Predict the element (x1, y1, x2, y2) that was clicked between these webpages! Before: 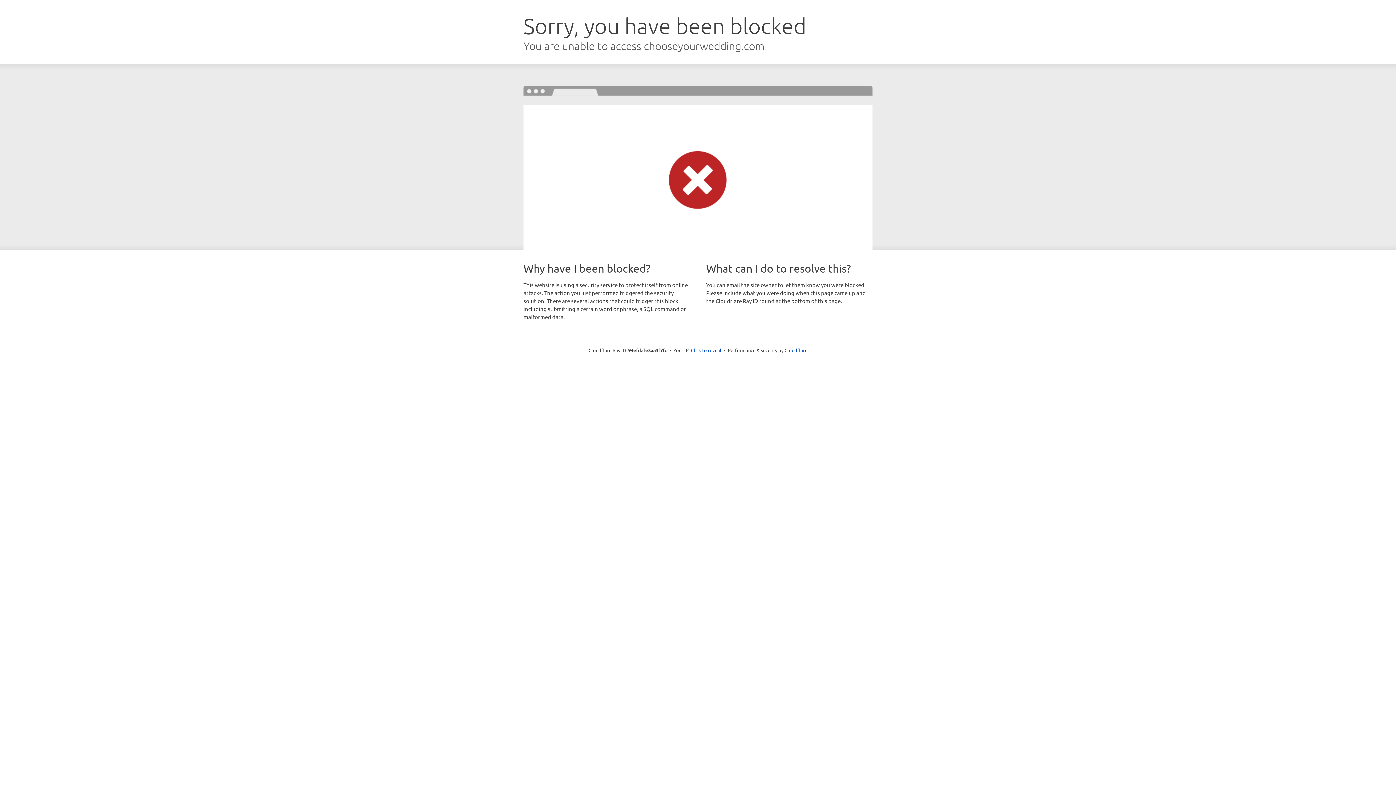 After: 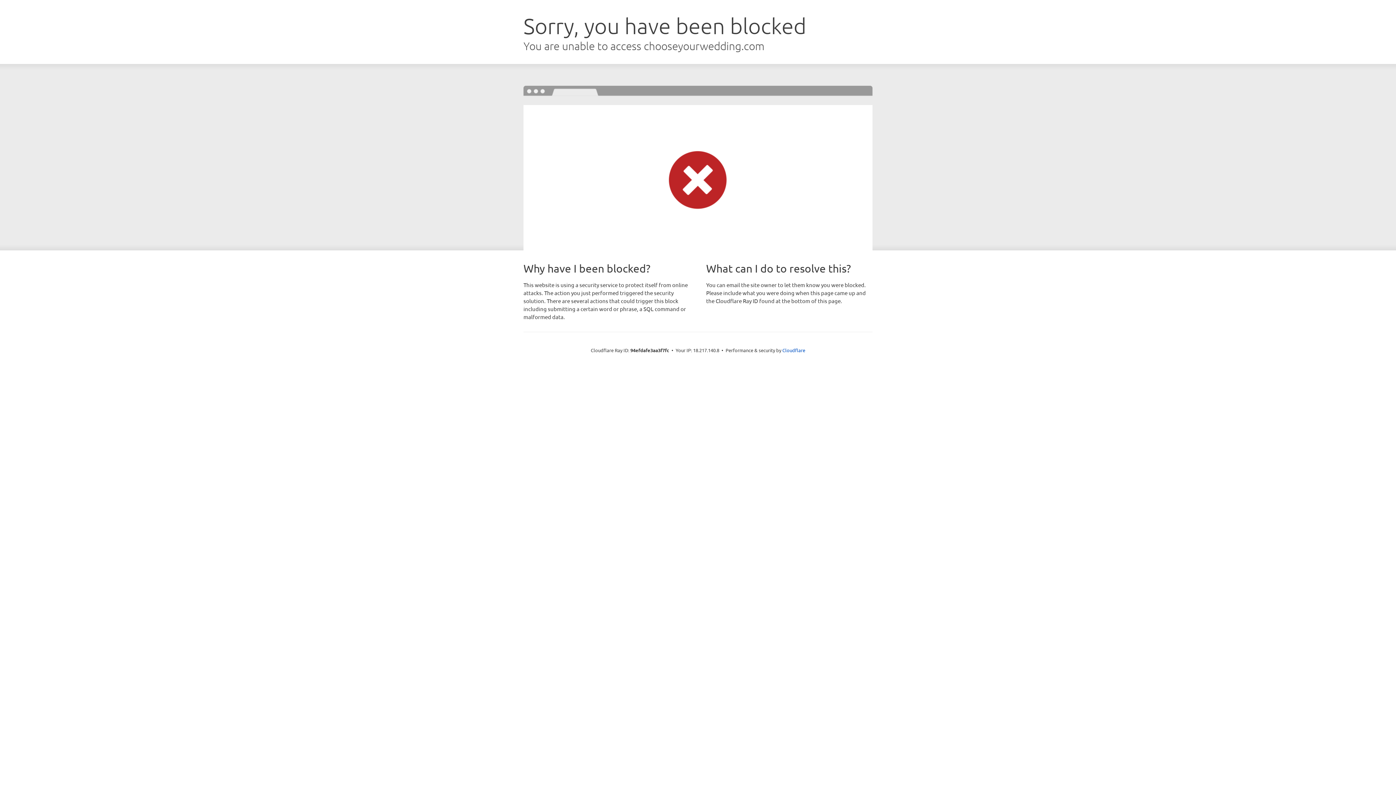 Action: bbox: (691, 346, 721, 353) label: Click to reveal